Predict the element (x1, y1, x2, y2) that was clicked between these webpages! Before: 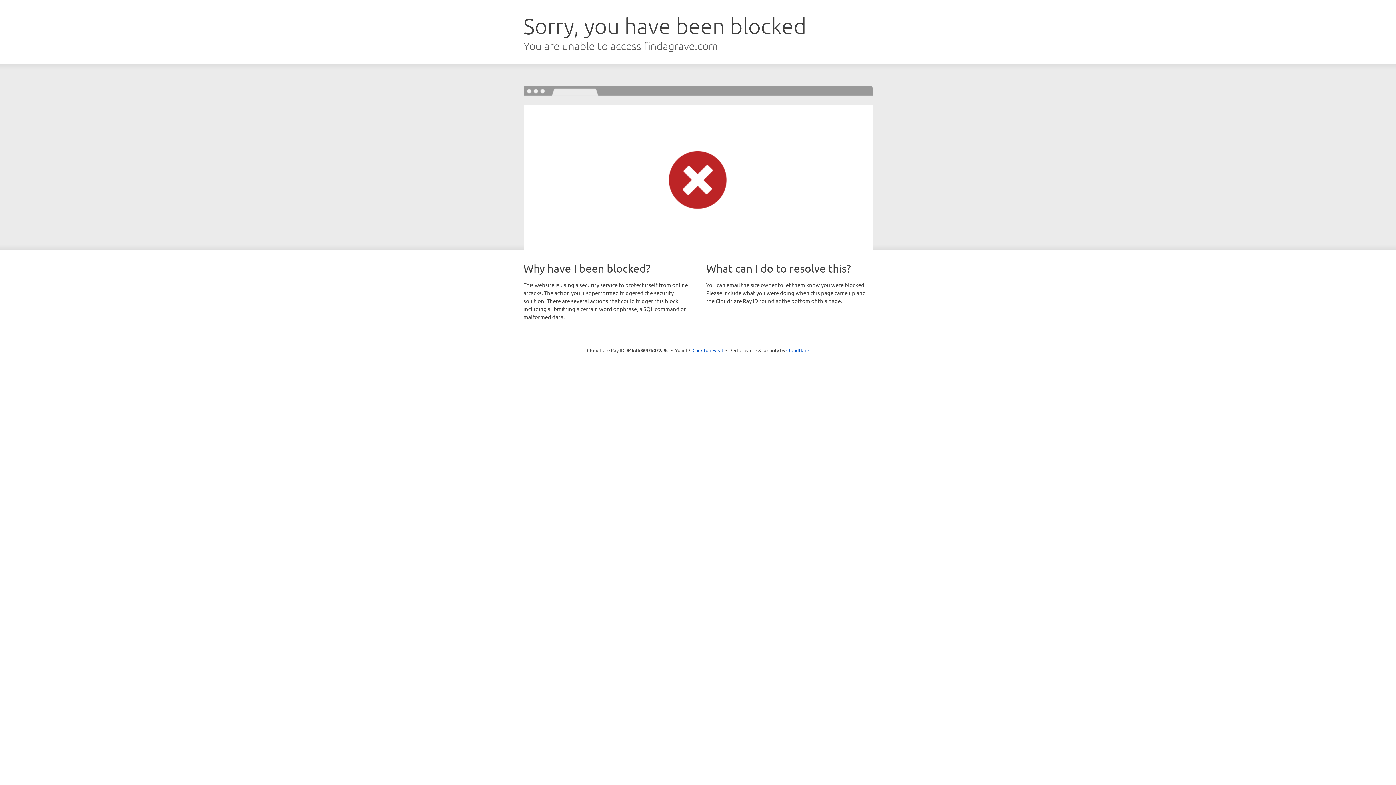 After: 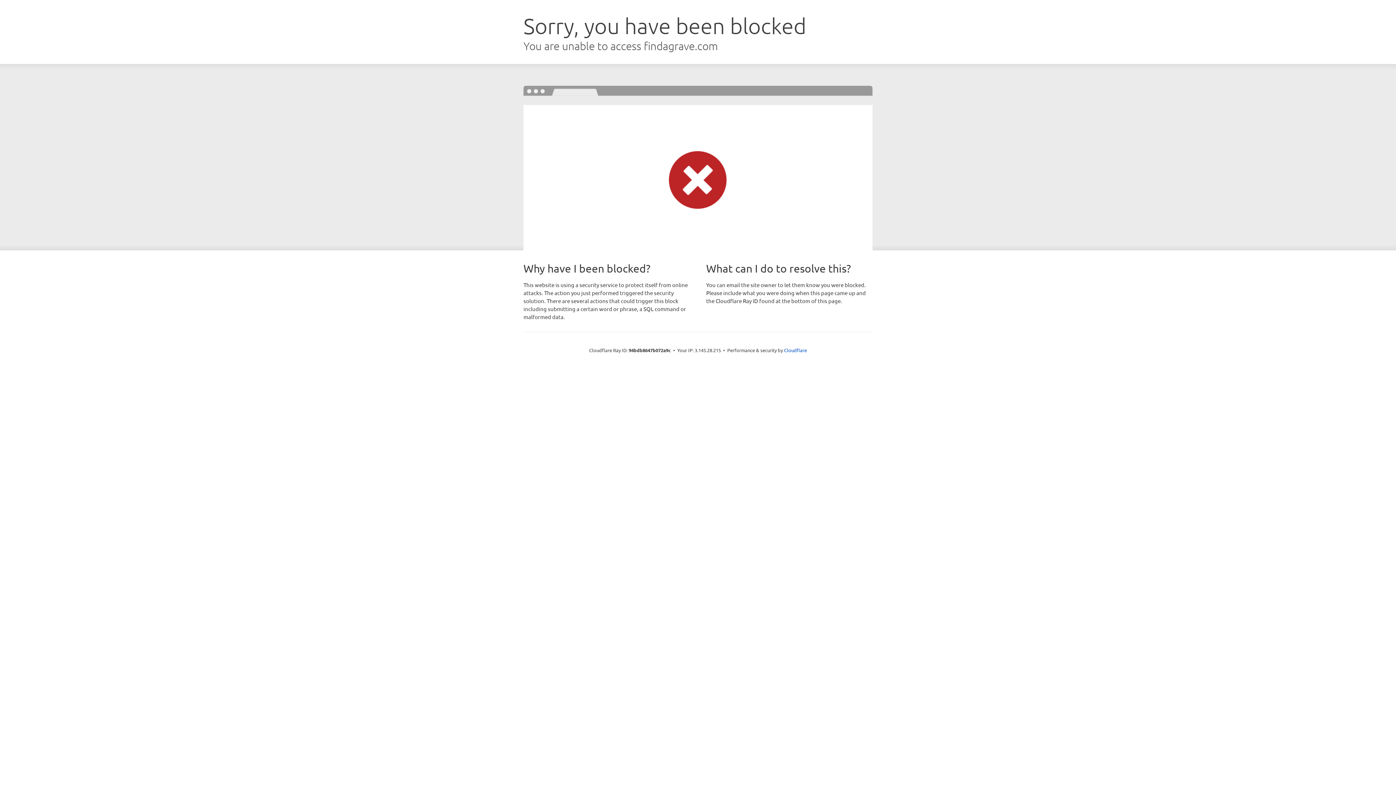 Action: bbox: (692, 346, 723, 353) label: Click to reveal